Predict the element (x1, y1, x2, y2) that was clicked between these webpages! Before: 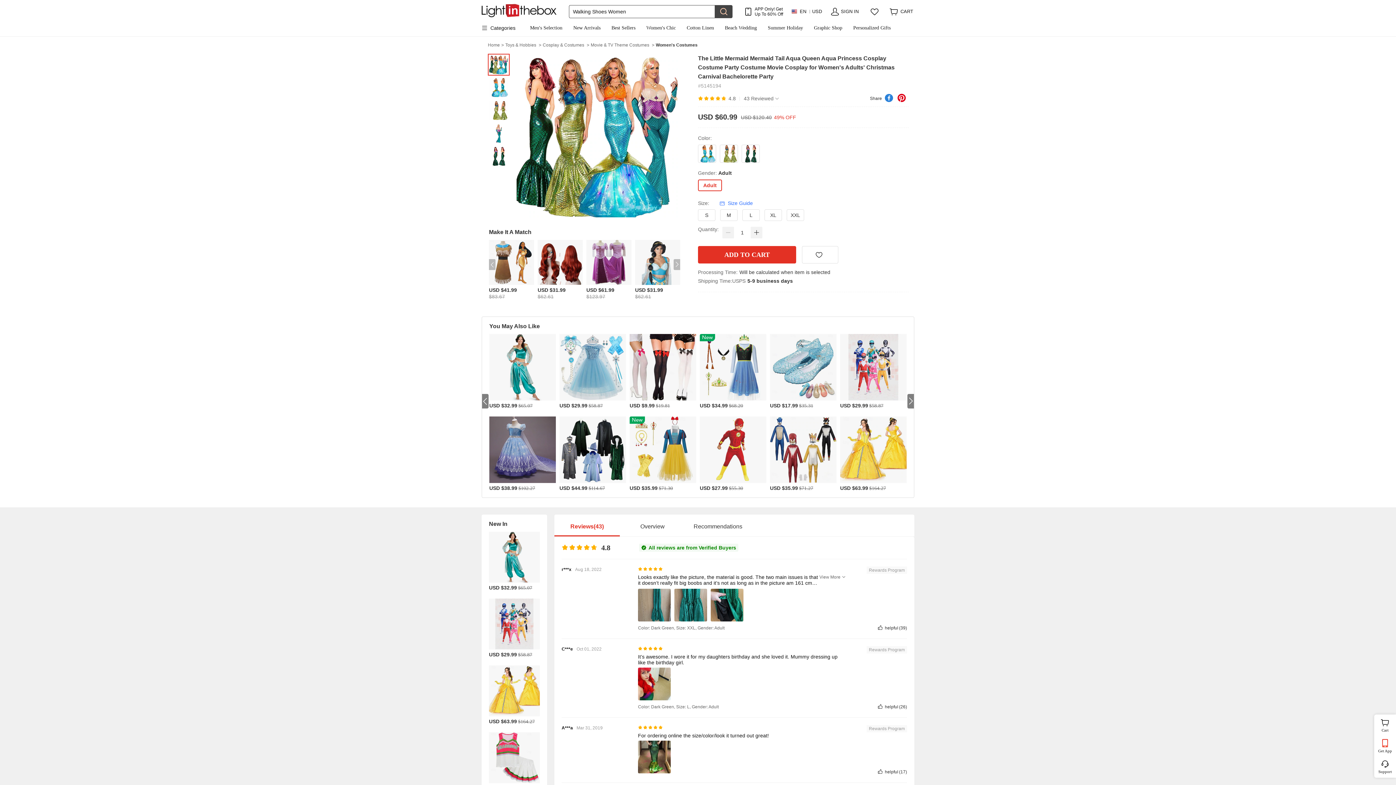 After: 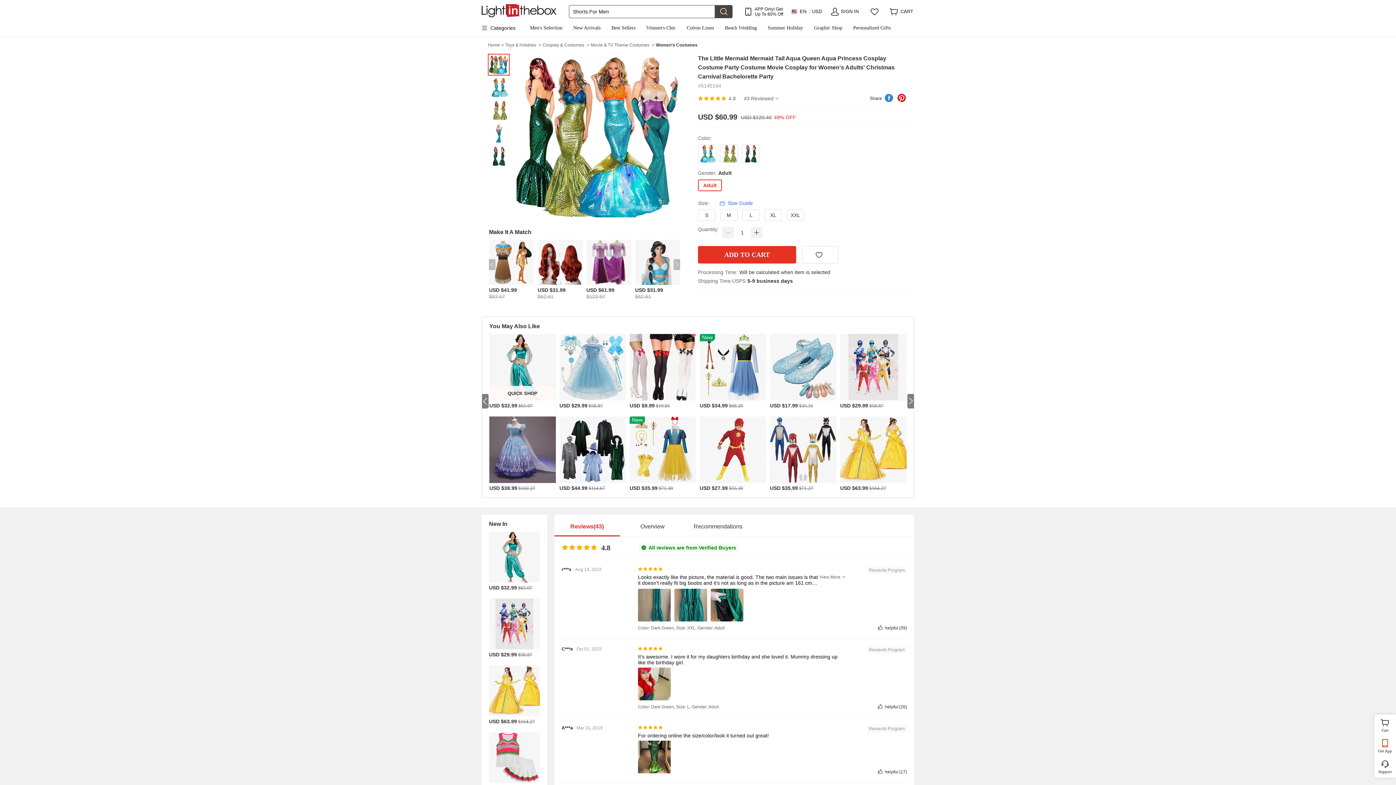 Action: label: QUICK SHOP
USD $32.99
$65.07 bbox: (489, 334, 556, 416)